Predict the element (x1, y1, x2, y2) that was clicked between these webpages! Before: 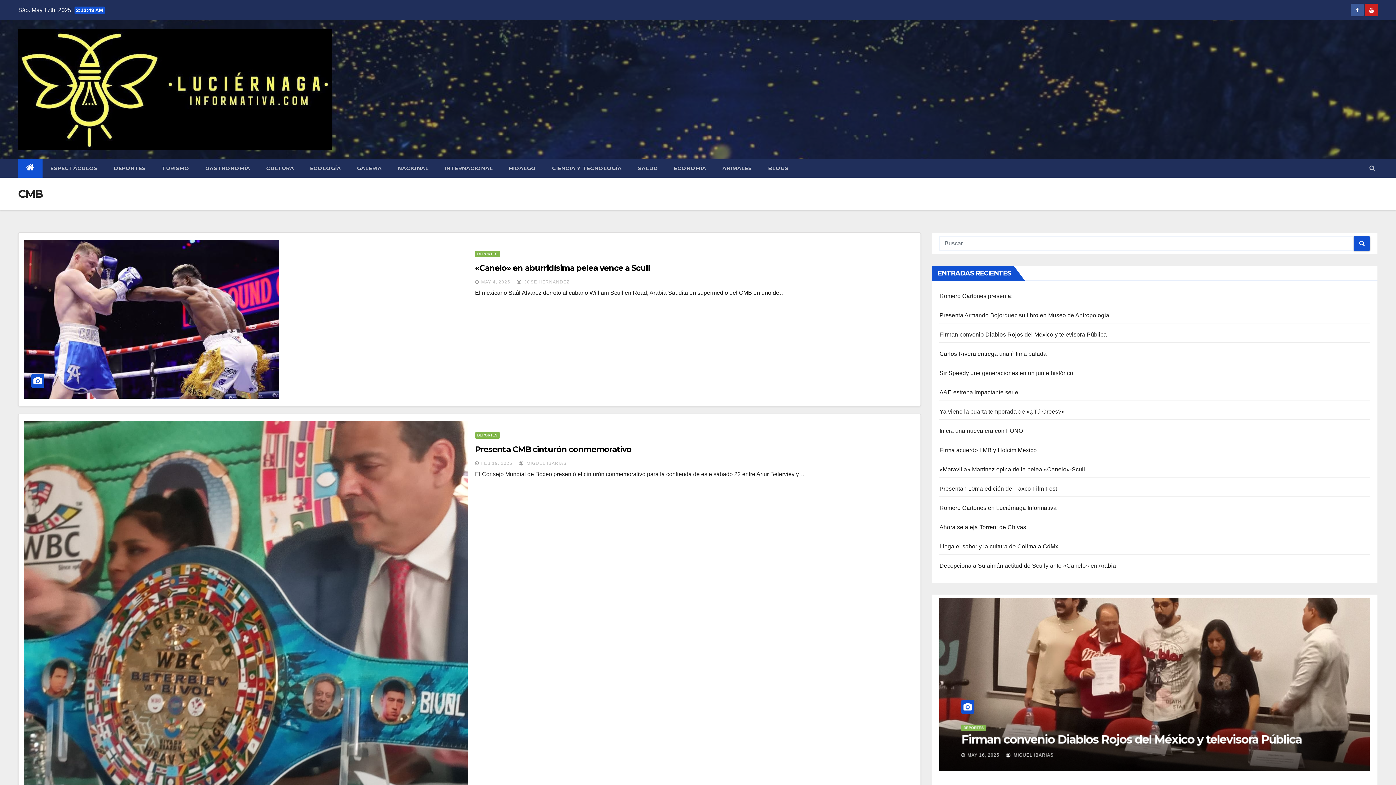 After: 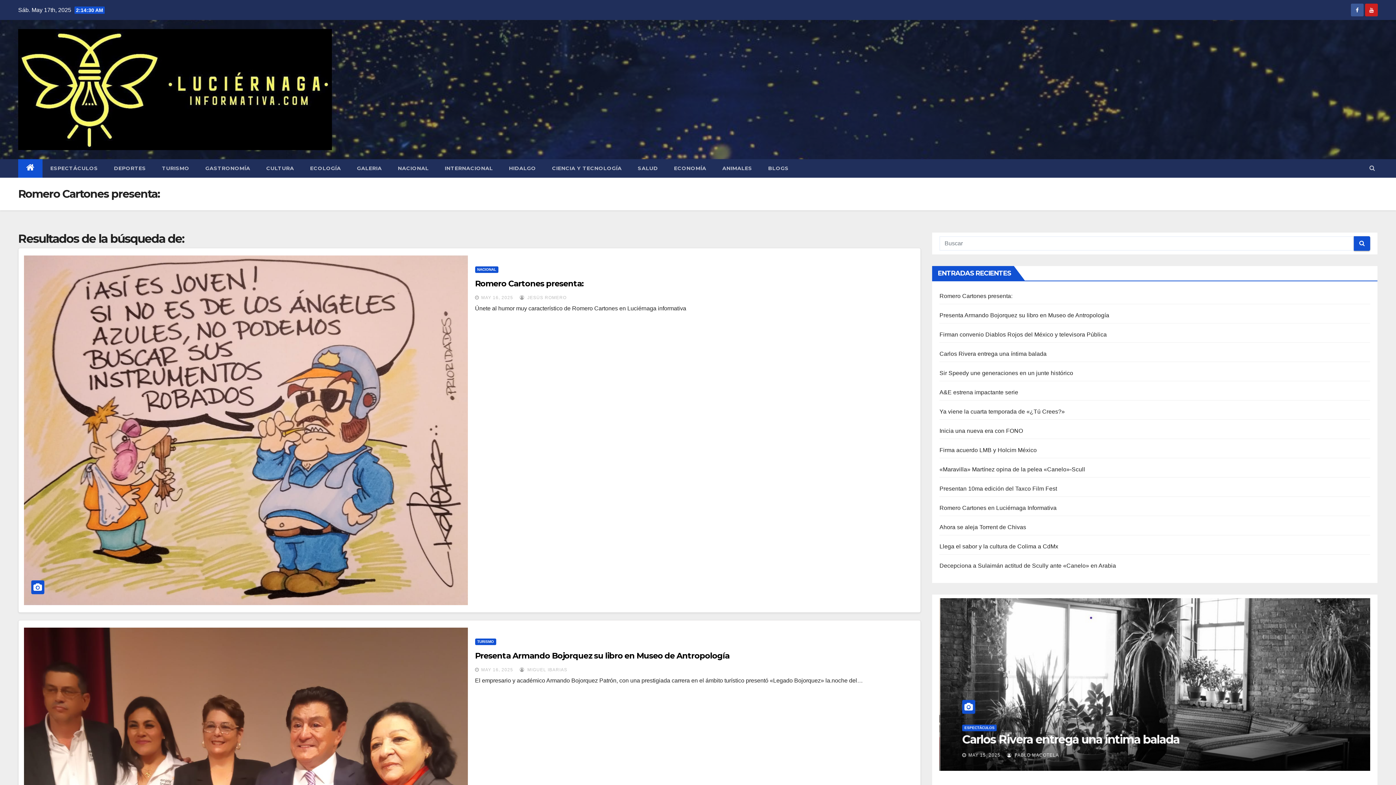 Action: bbox: (1354, 236, 1370, 250)